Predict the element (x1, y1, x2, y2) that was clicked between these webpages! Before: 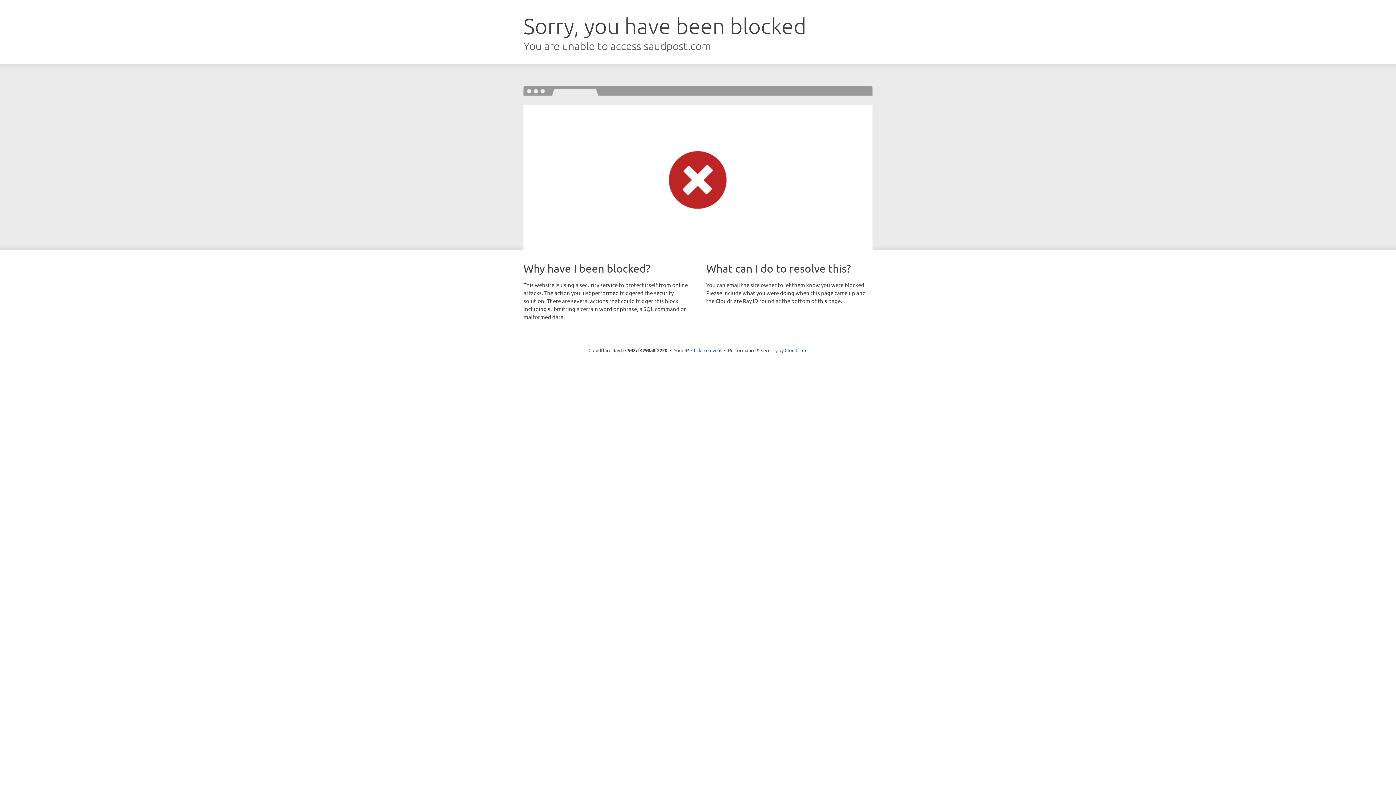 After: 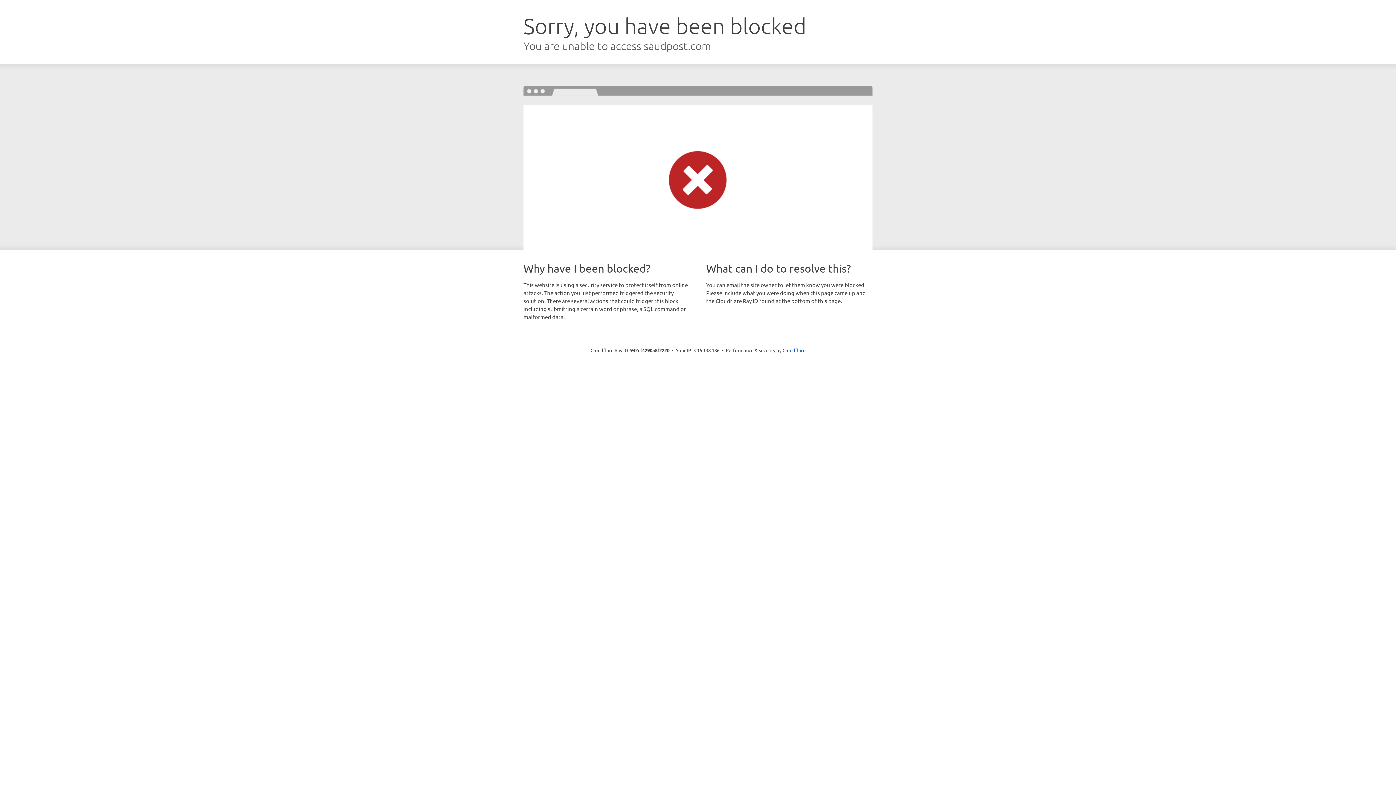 Action: label: Click to reveal bbox: (691, 346, 721, 353)